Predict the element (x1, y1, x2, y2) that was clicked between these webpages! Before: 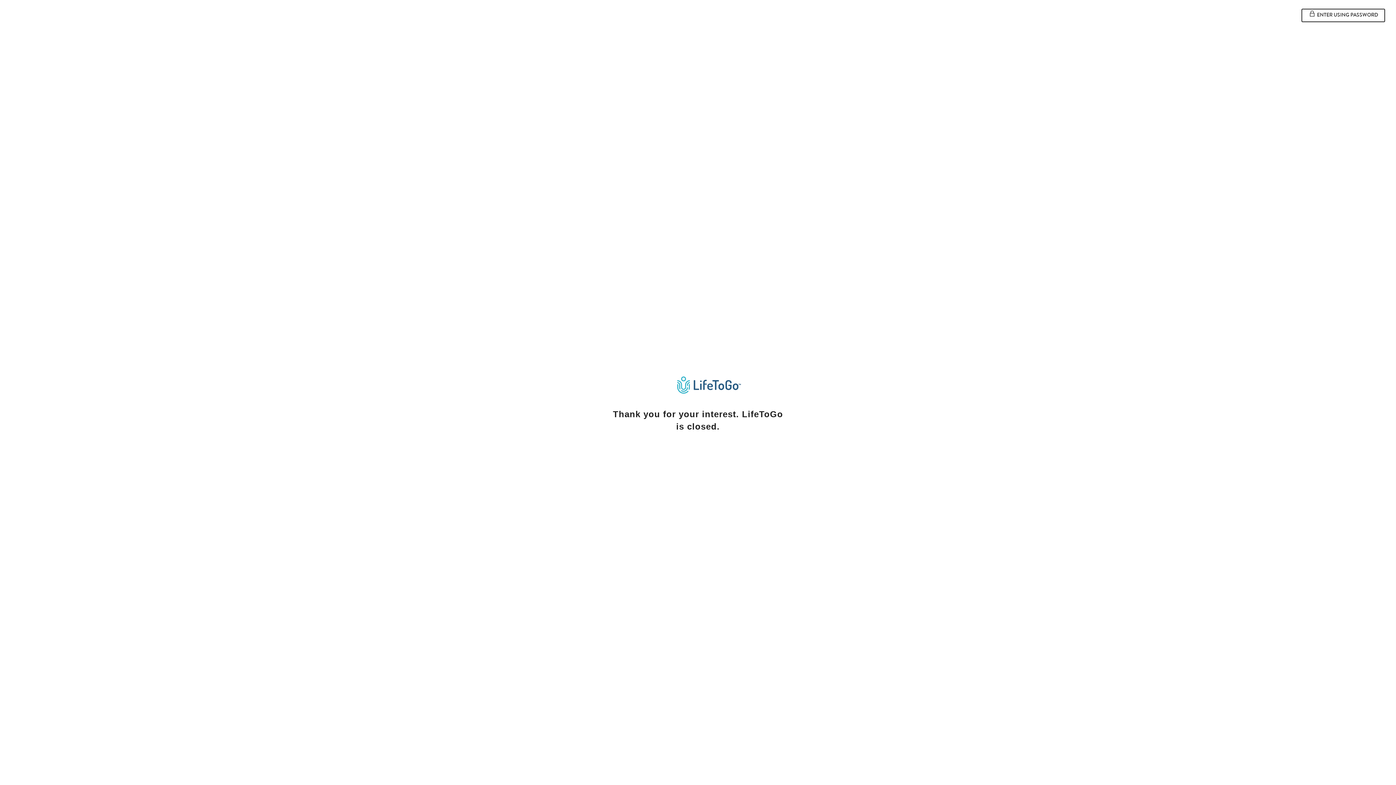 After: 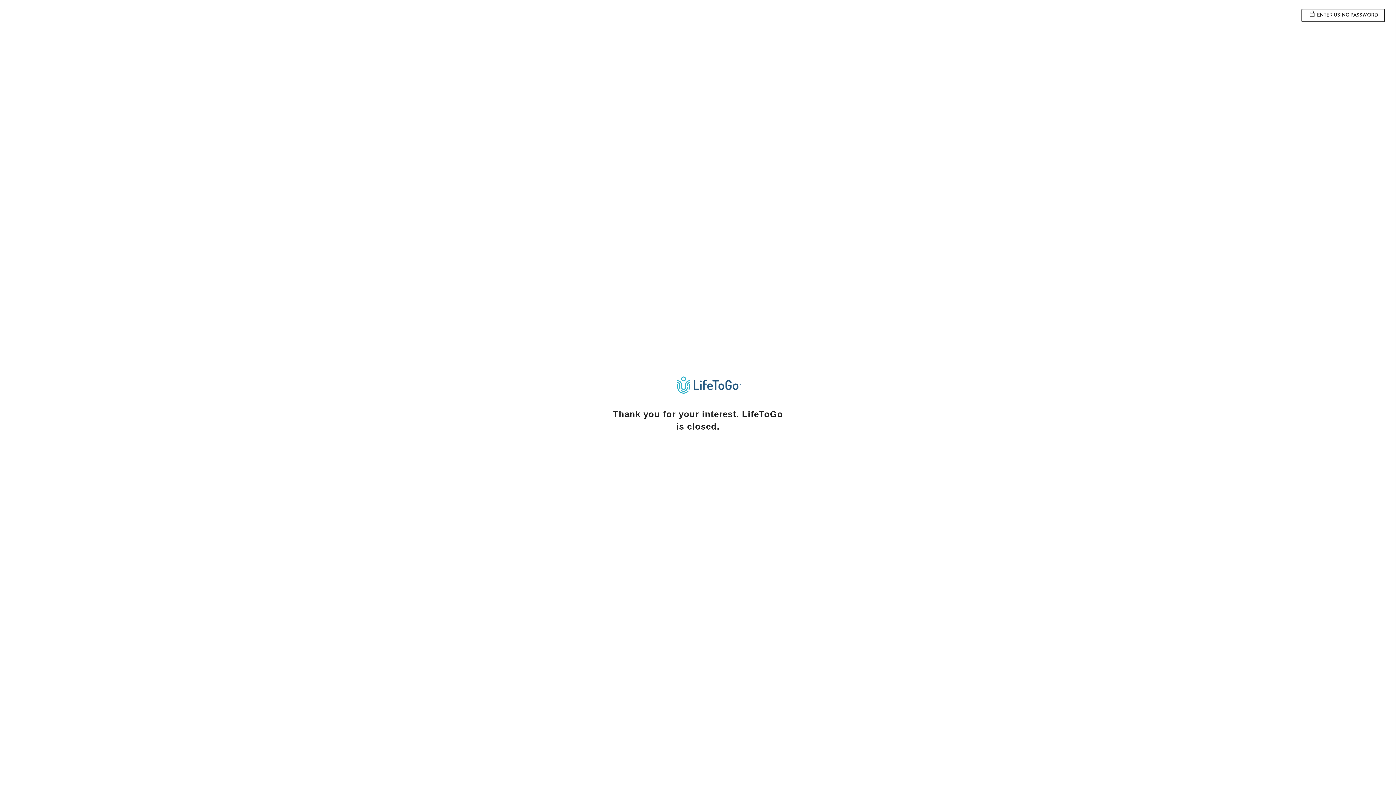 Action: bbox: (669, 374, 733, 395)